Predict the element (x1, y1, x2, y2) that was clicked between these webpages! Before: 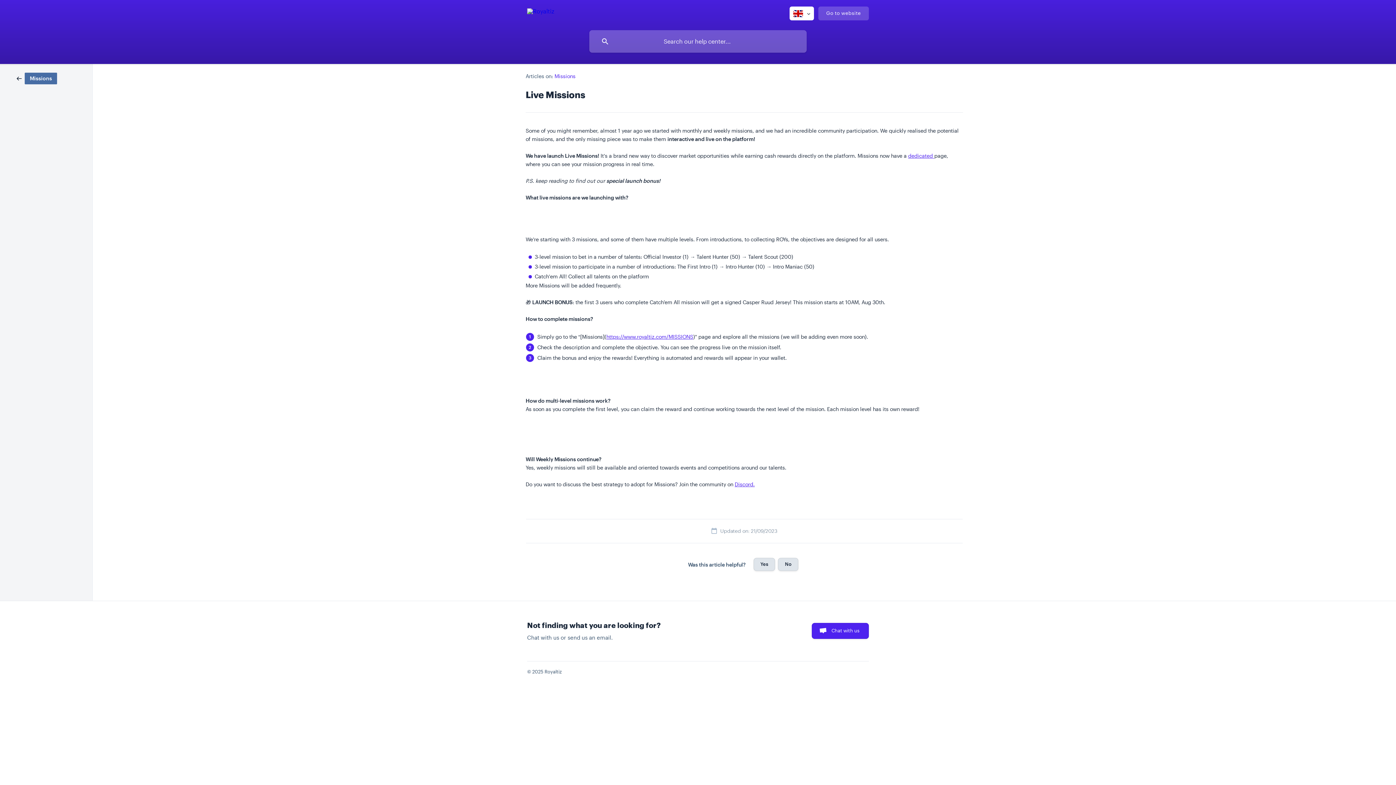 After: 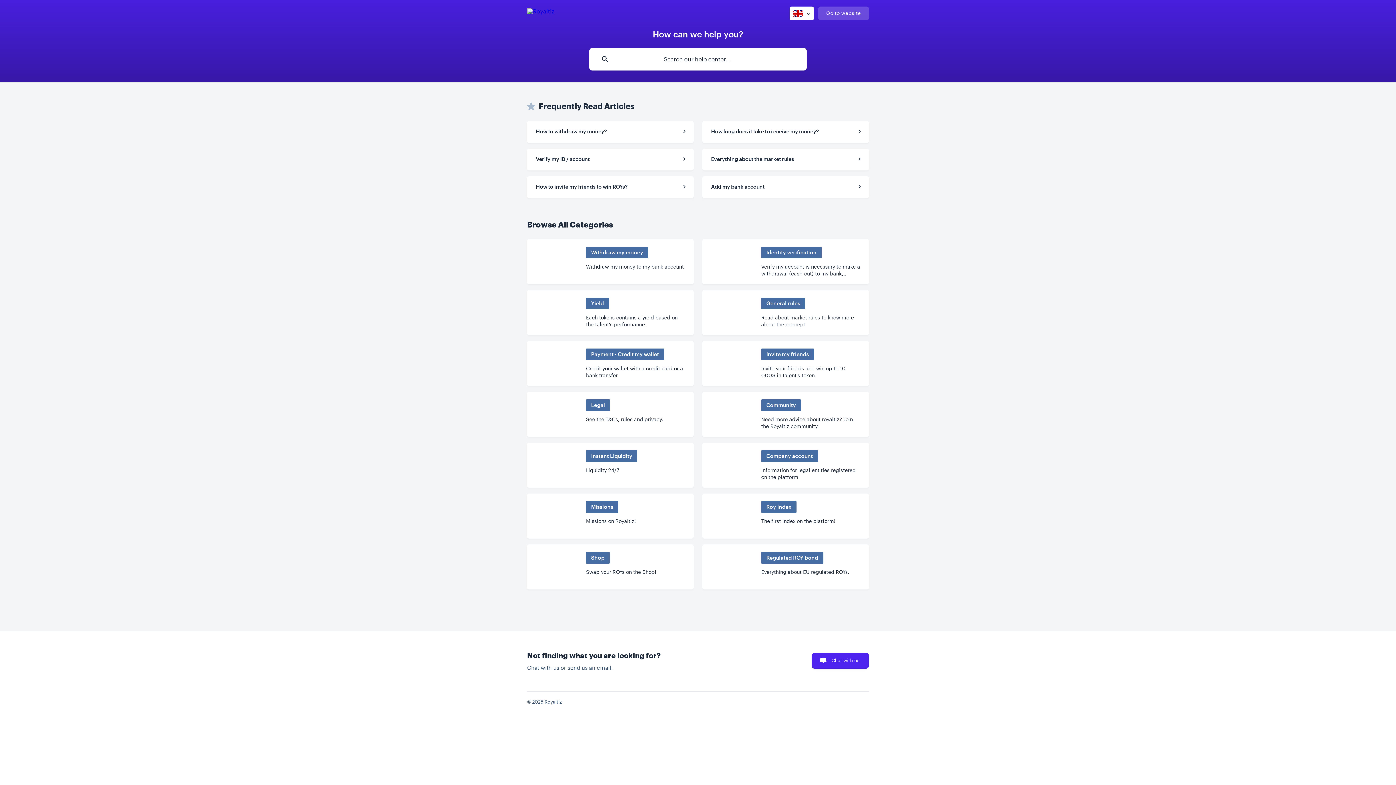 Action: bbox: (527, 6, 554, 18)